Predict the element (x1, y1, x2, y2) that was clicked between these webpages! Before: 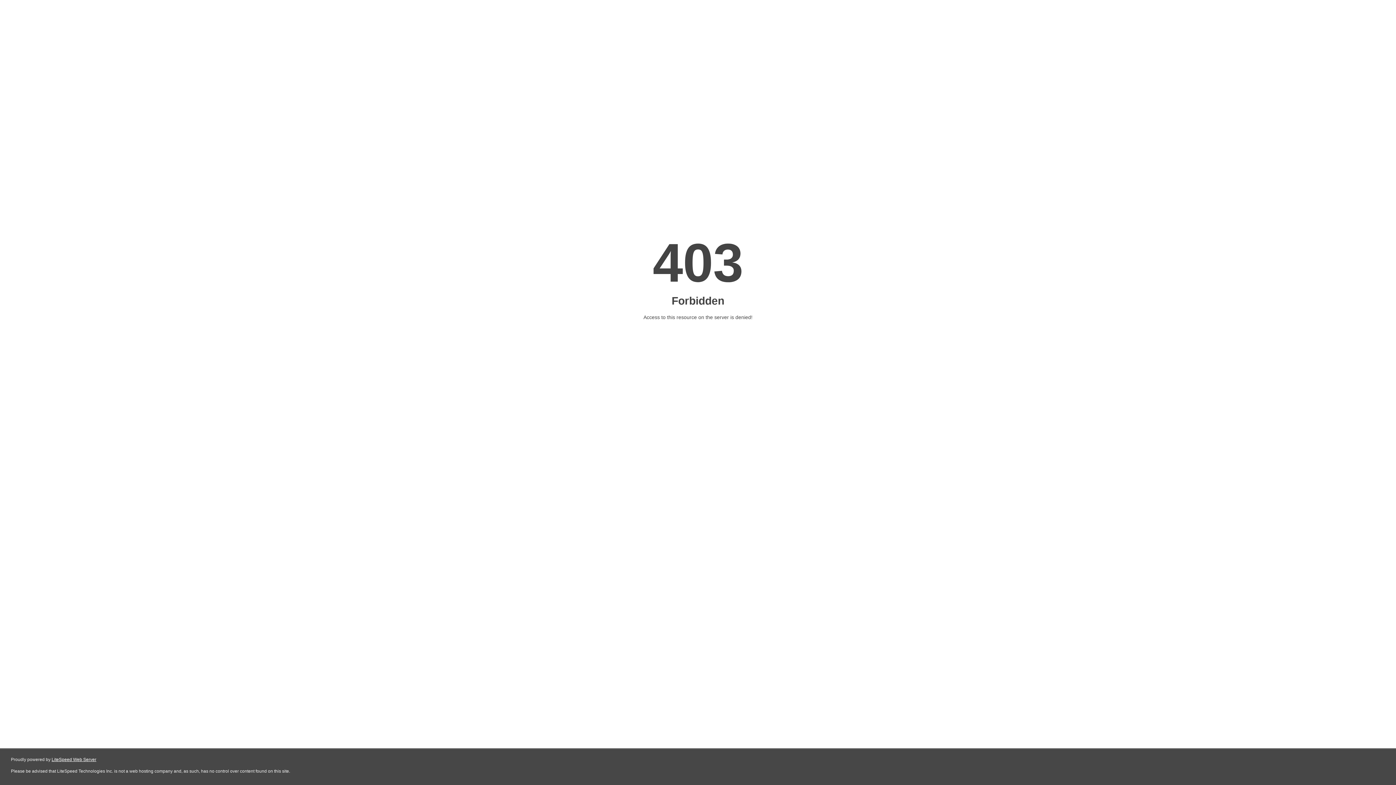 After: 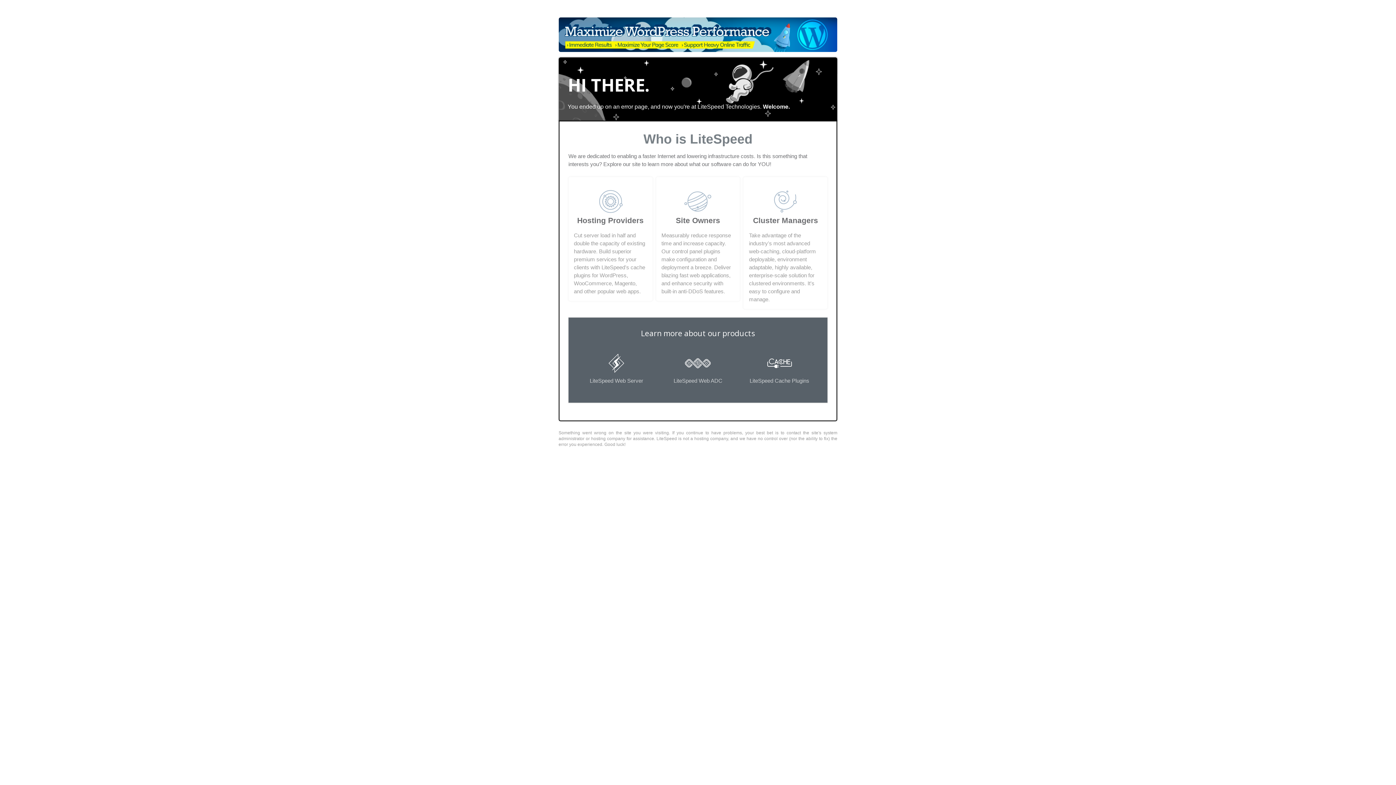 Action: label: LiteSpeed Web Server bbox: (51, 757, 96, 762)